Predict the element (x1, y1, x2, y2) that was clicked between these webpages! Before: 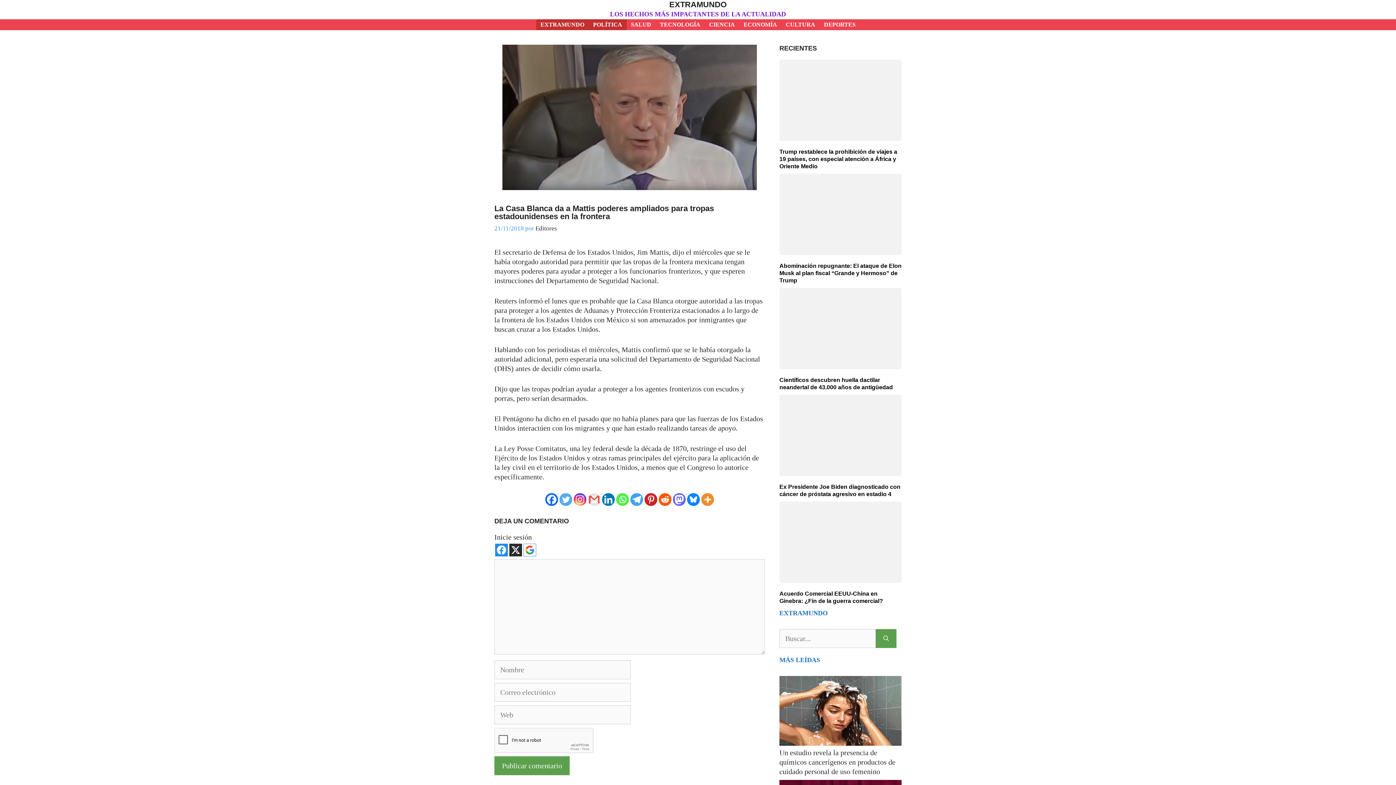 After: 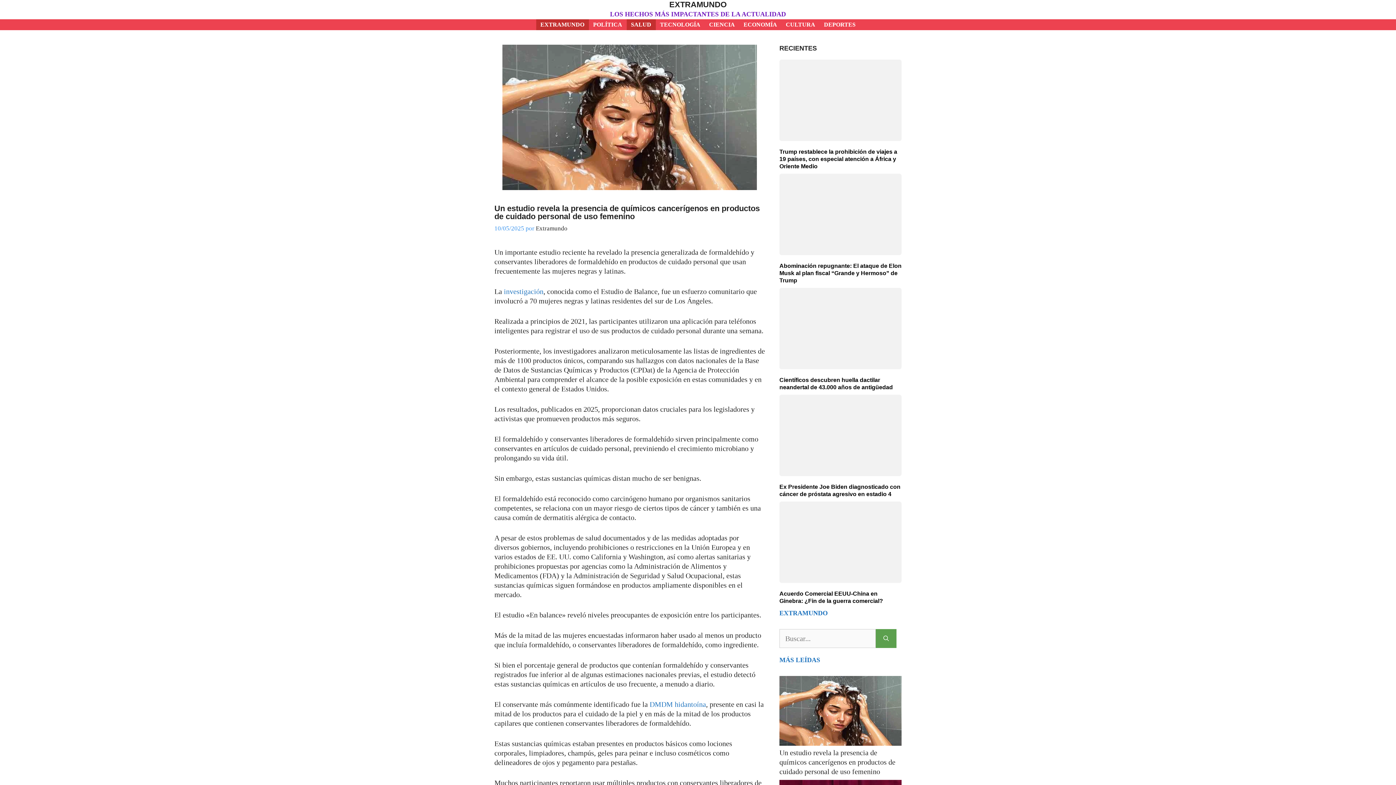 Action: bbox: (779, 749, 895, 776) label: Un estudio revela la presencia de químicos cancerígenos en productos de cuidado personal de uso femenino